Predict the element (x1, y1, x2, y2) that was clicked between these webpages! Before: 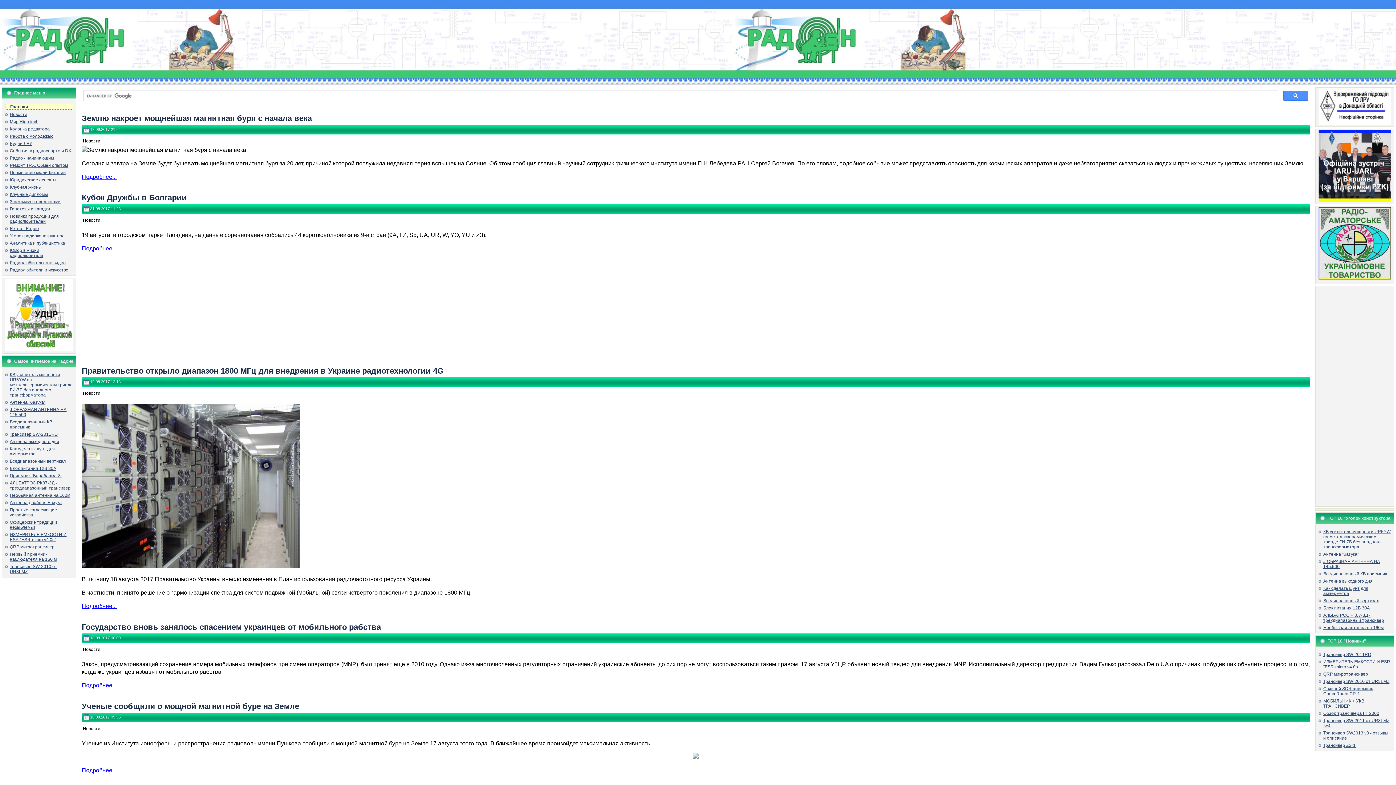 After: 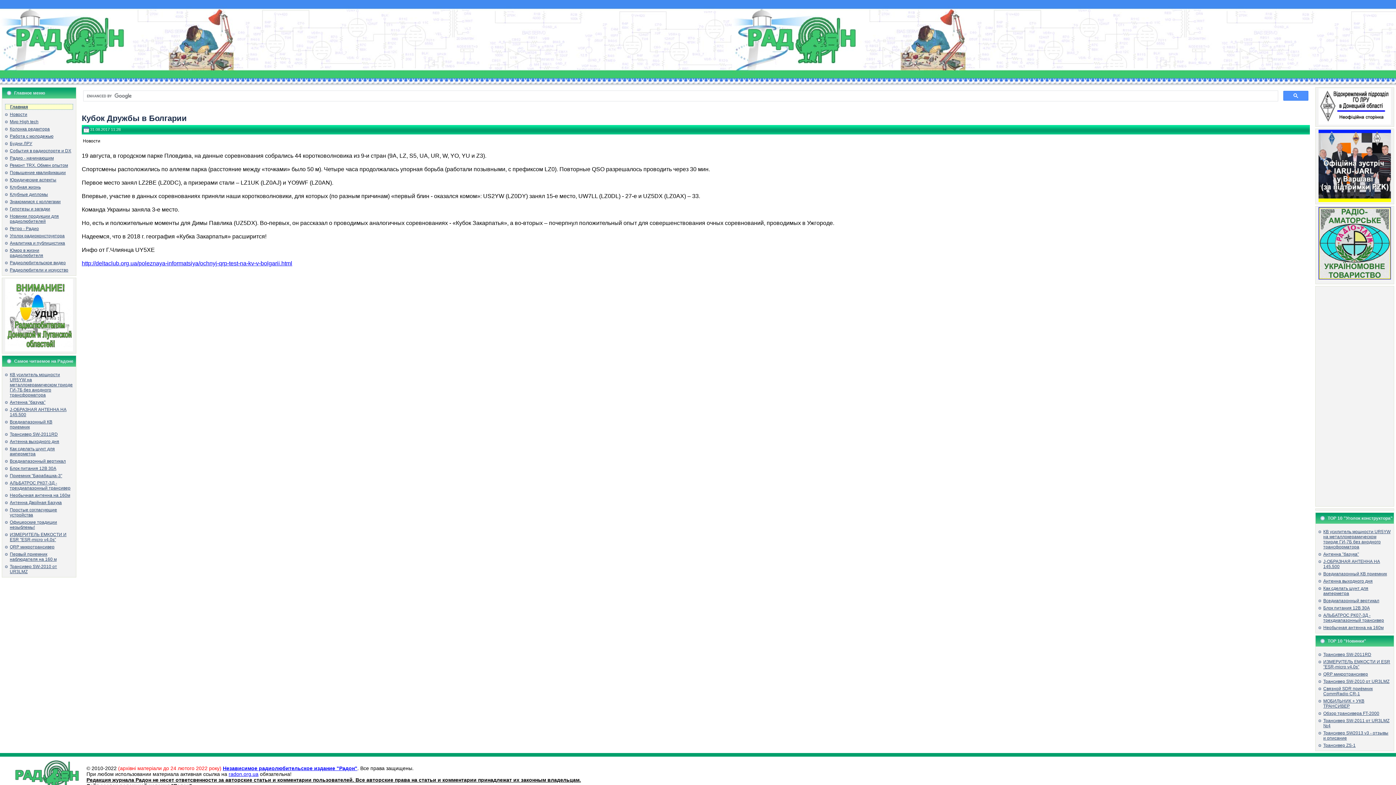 Action: bbox: (81, 245, 116, 251) label: Подробнее...